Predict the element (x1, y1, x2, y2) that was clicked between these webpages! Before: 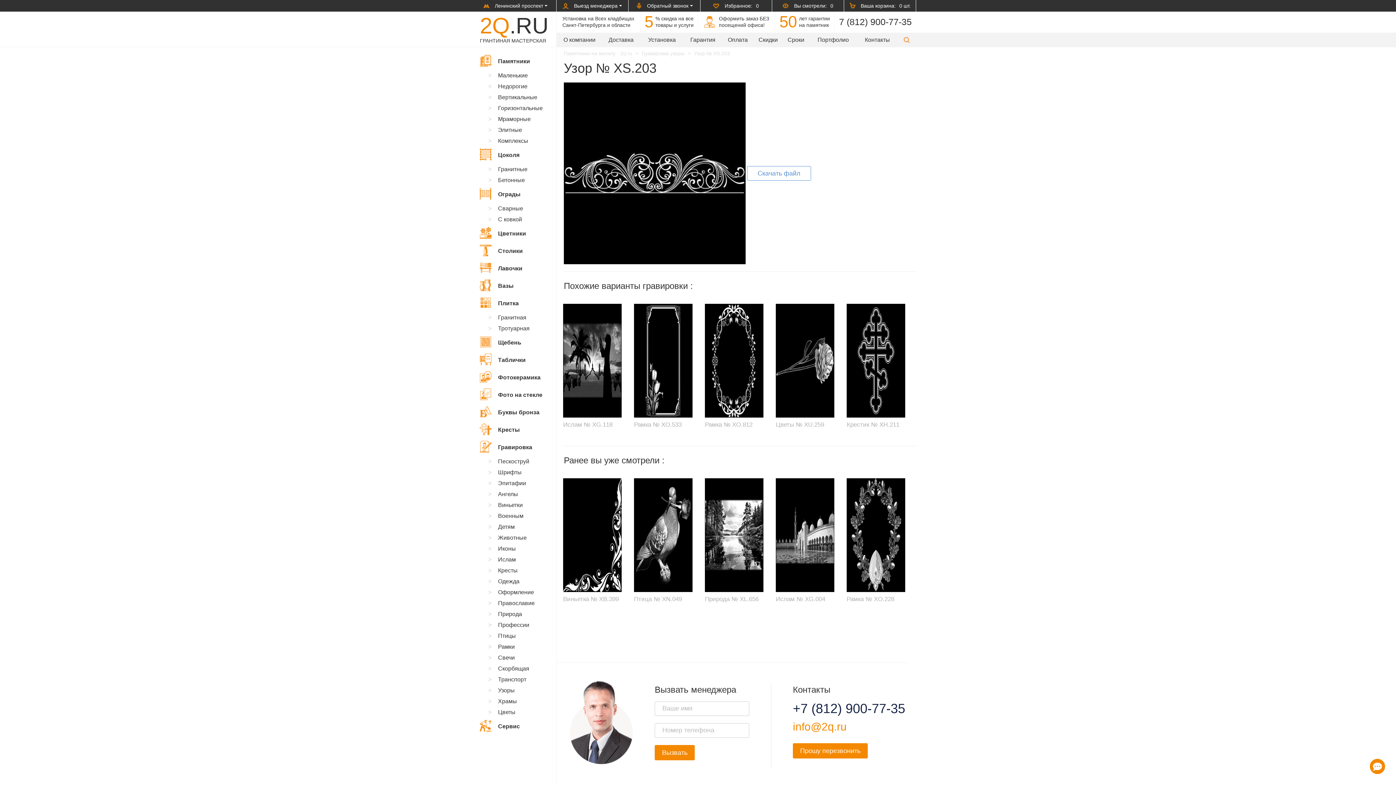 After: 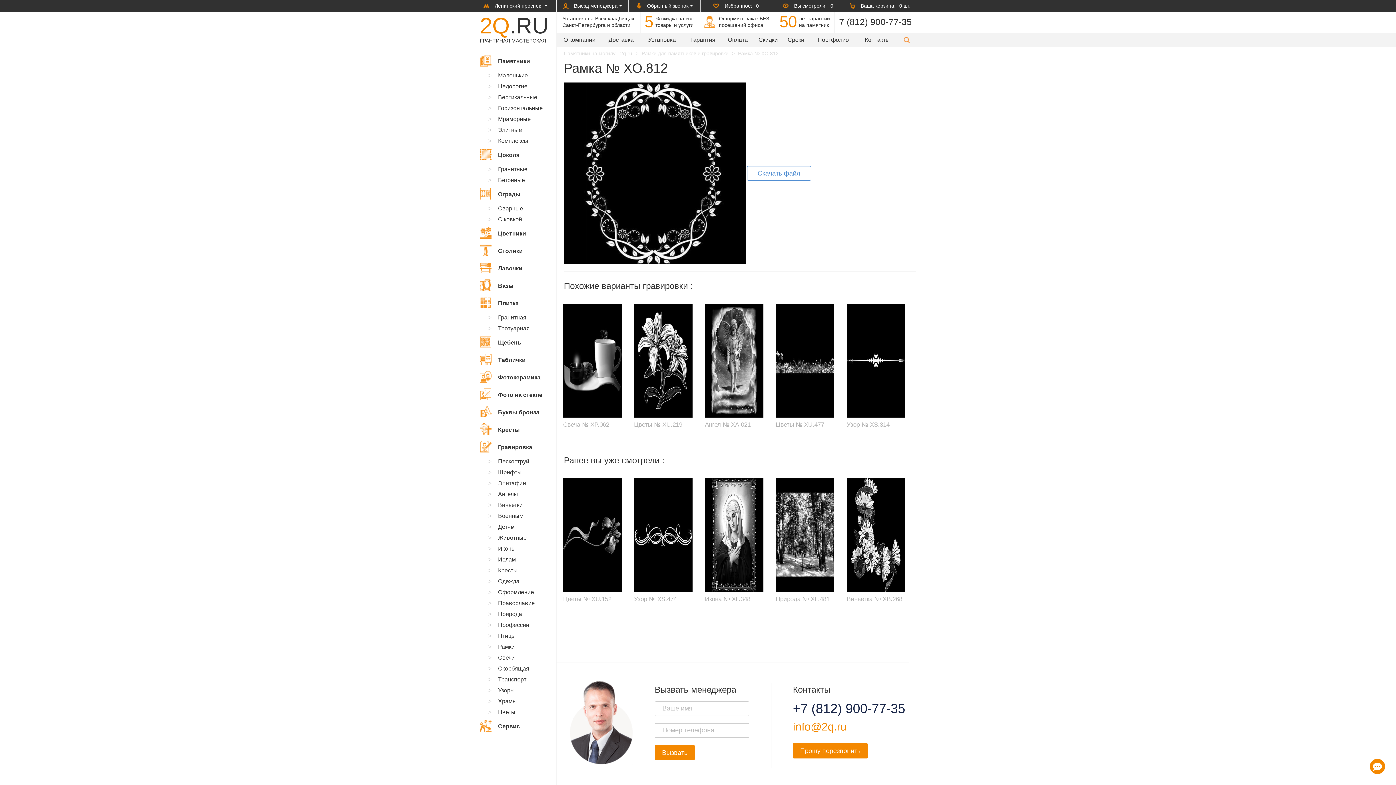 Action: bbox: (705, 357, 763, 363)